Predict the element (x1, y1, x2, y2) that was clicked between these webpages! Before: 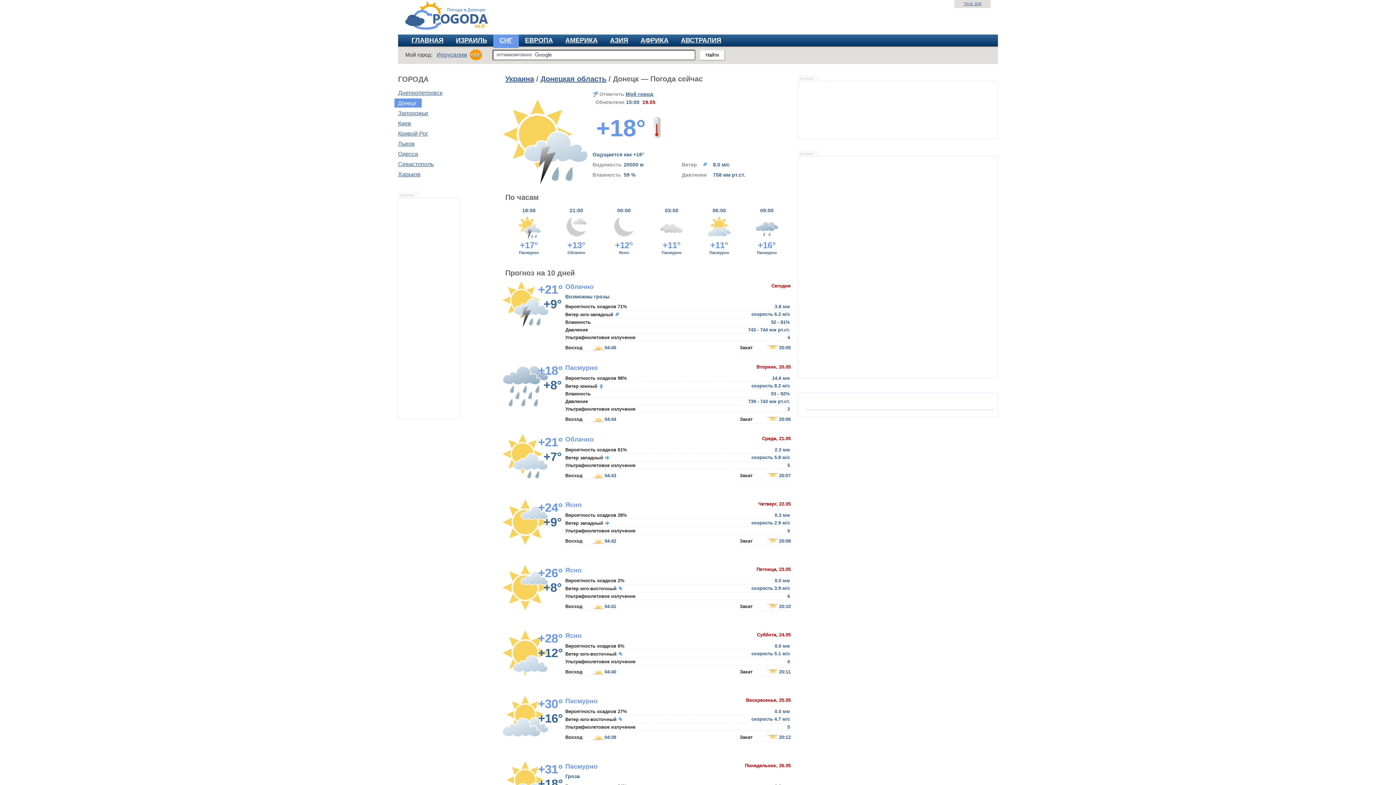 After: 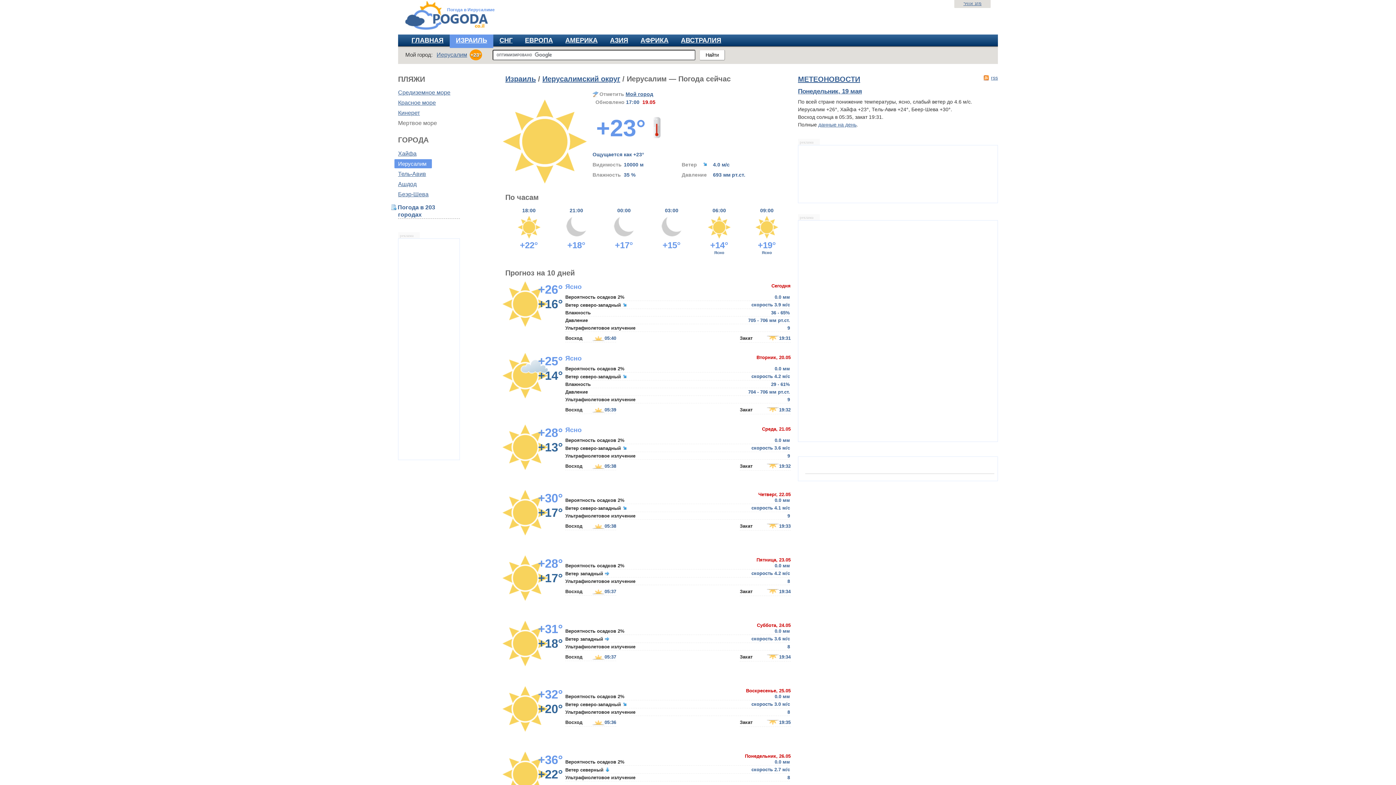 Action: bbox: (436, 51, 482, 57) label: Иерусалим +23°